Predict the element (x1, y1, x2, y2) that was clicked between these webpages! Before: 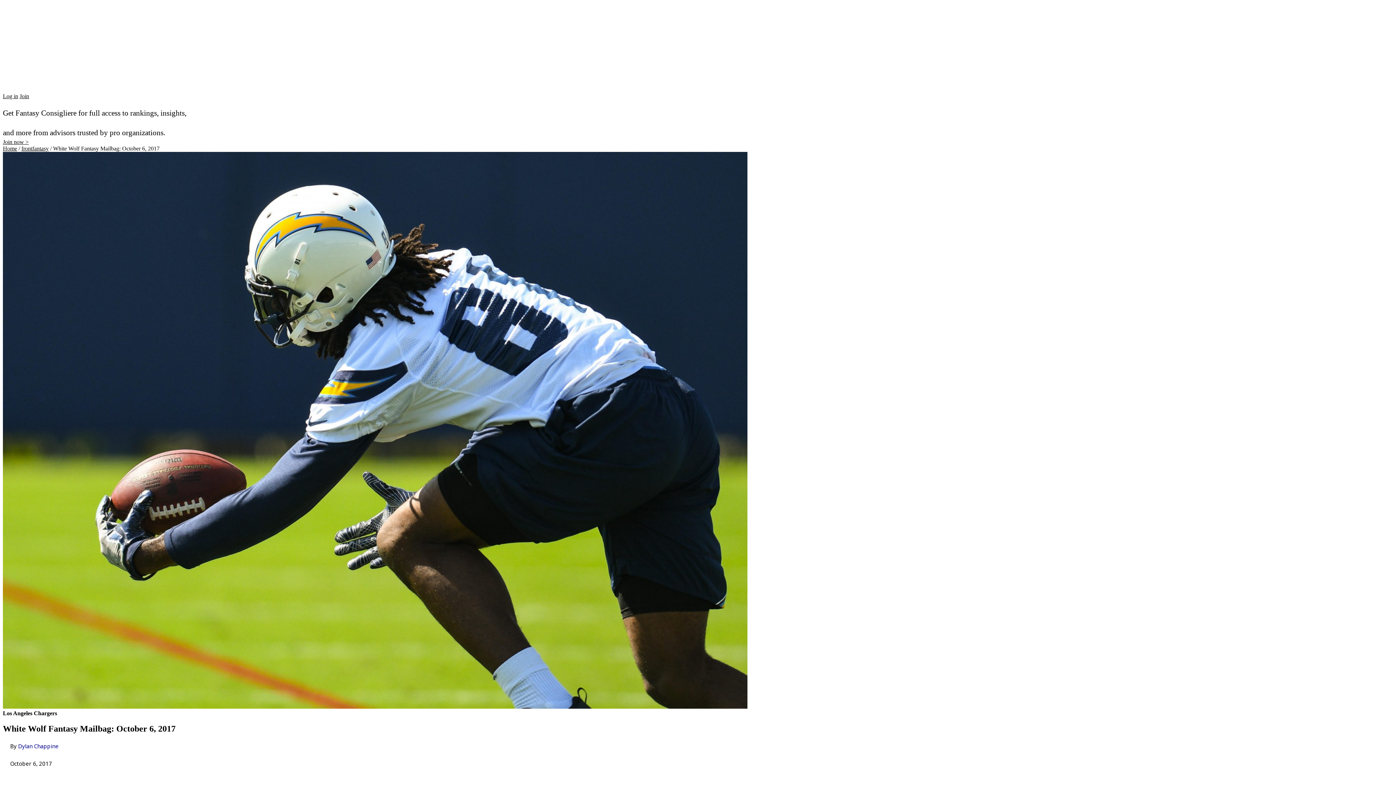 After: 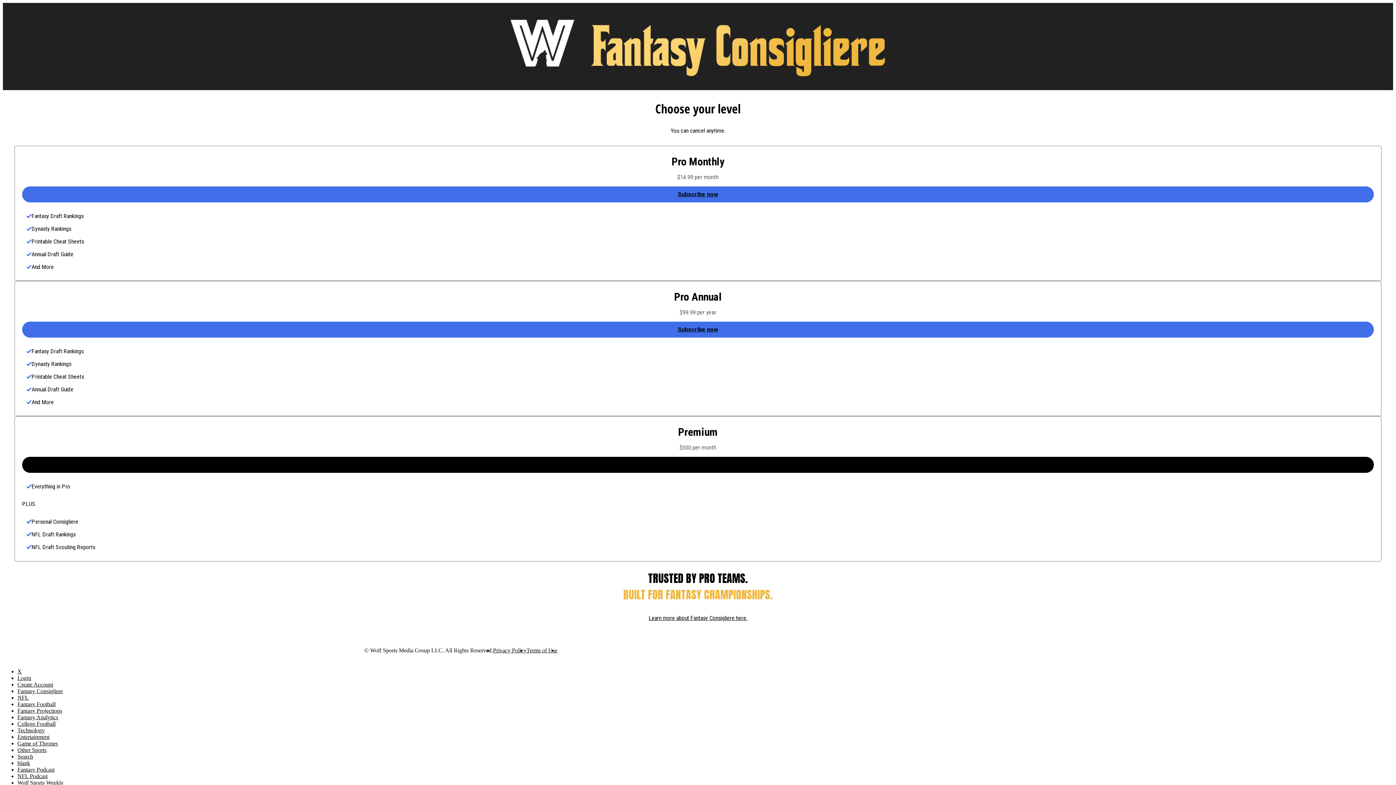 Action: bbox: (19, 93, 29, 99) label: Join